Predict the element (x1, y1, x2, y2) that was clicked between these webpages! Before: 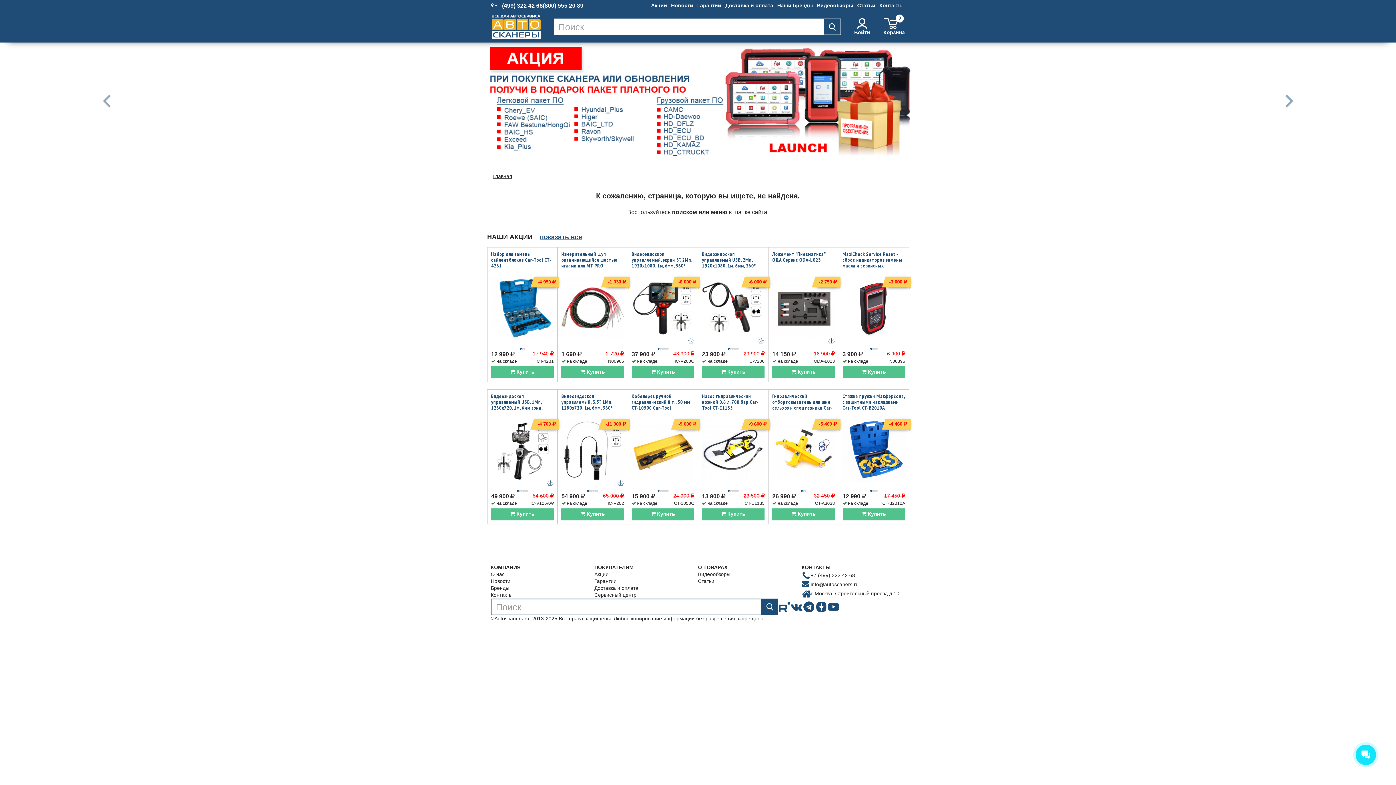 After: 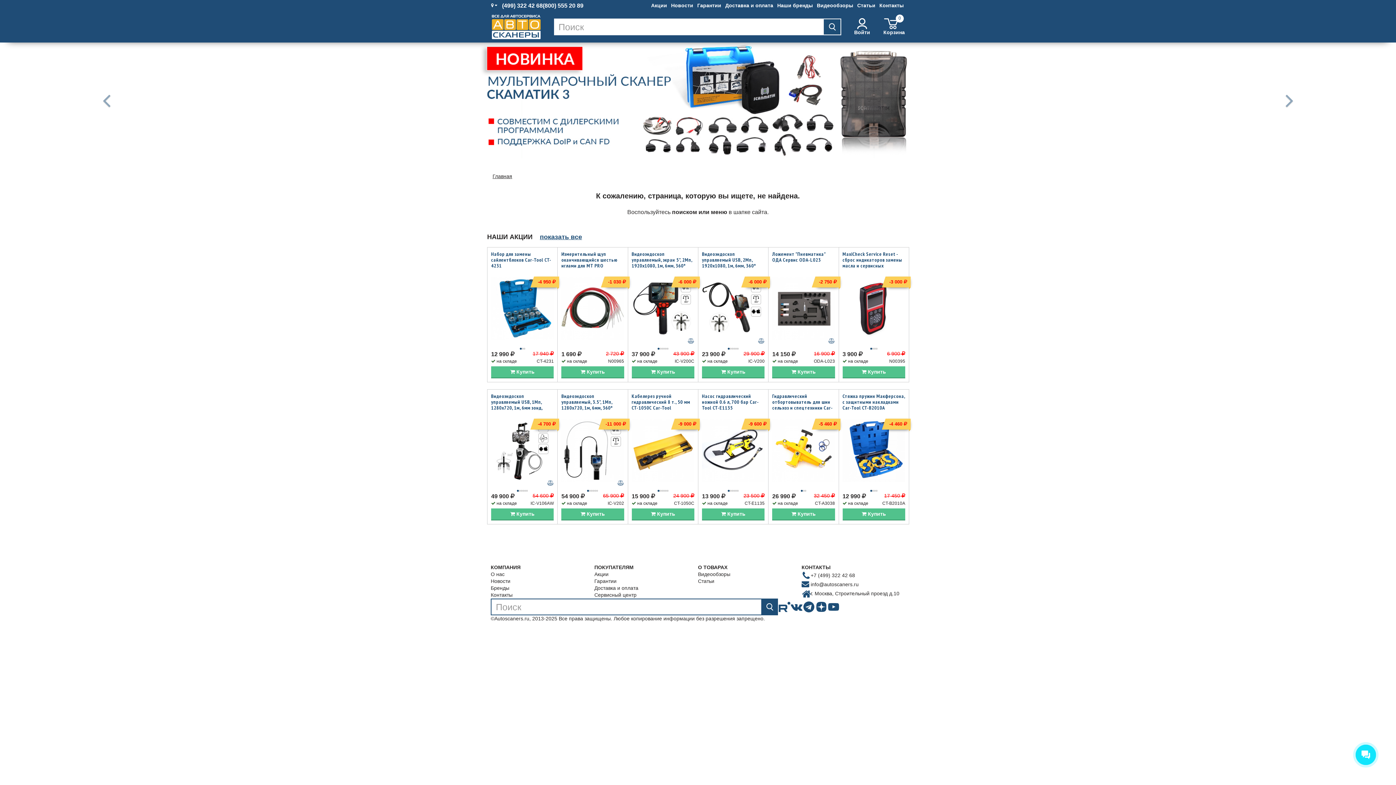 Action: bbox: (801, 571, 905, 580) label: +7 (499) 322 42 68